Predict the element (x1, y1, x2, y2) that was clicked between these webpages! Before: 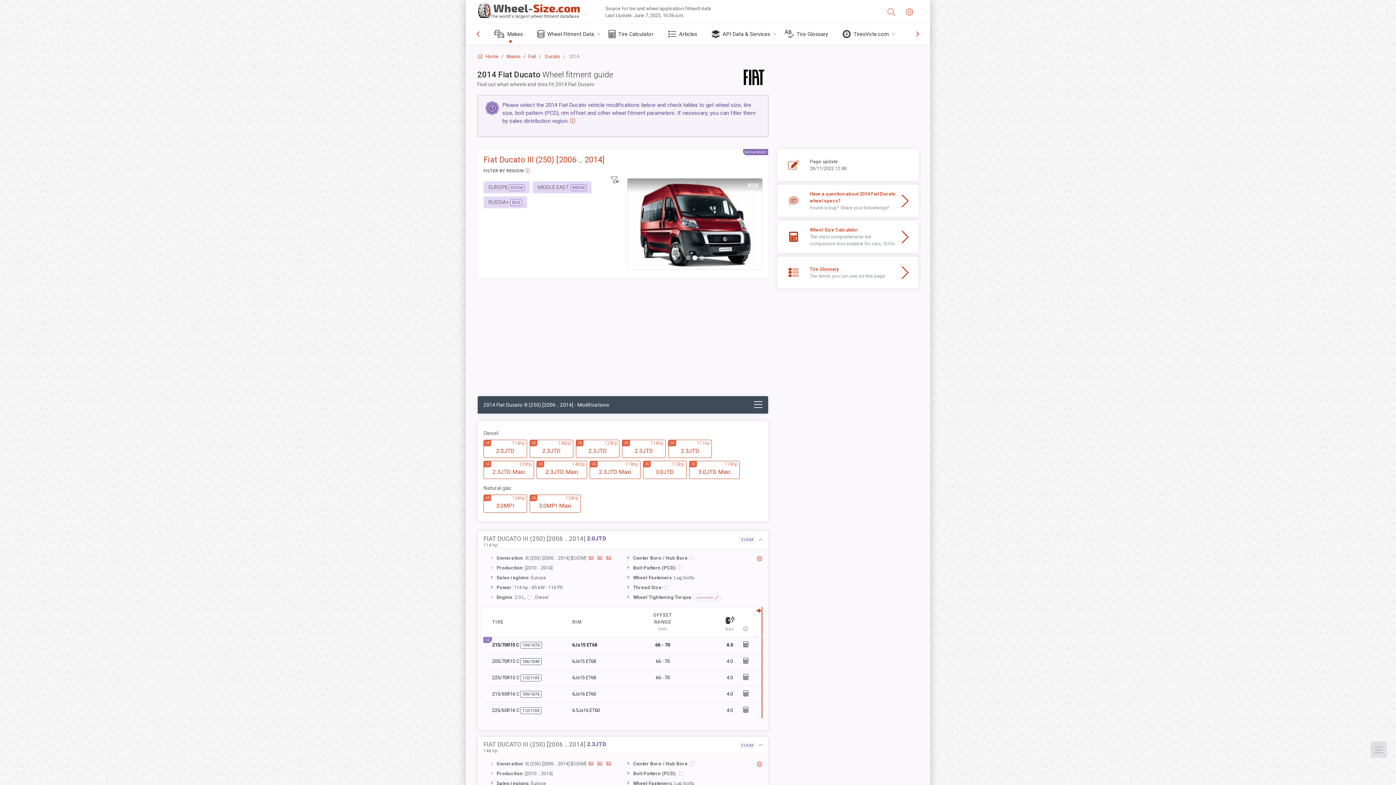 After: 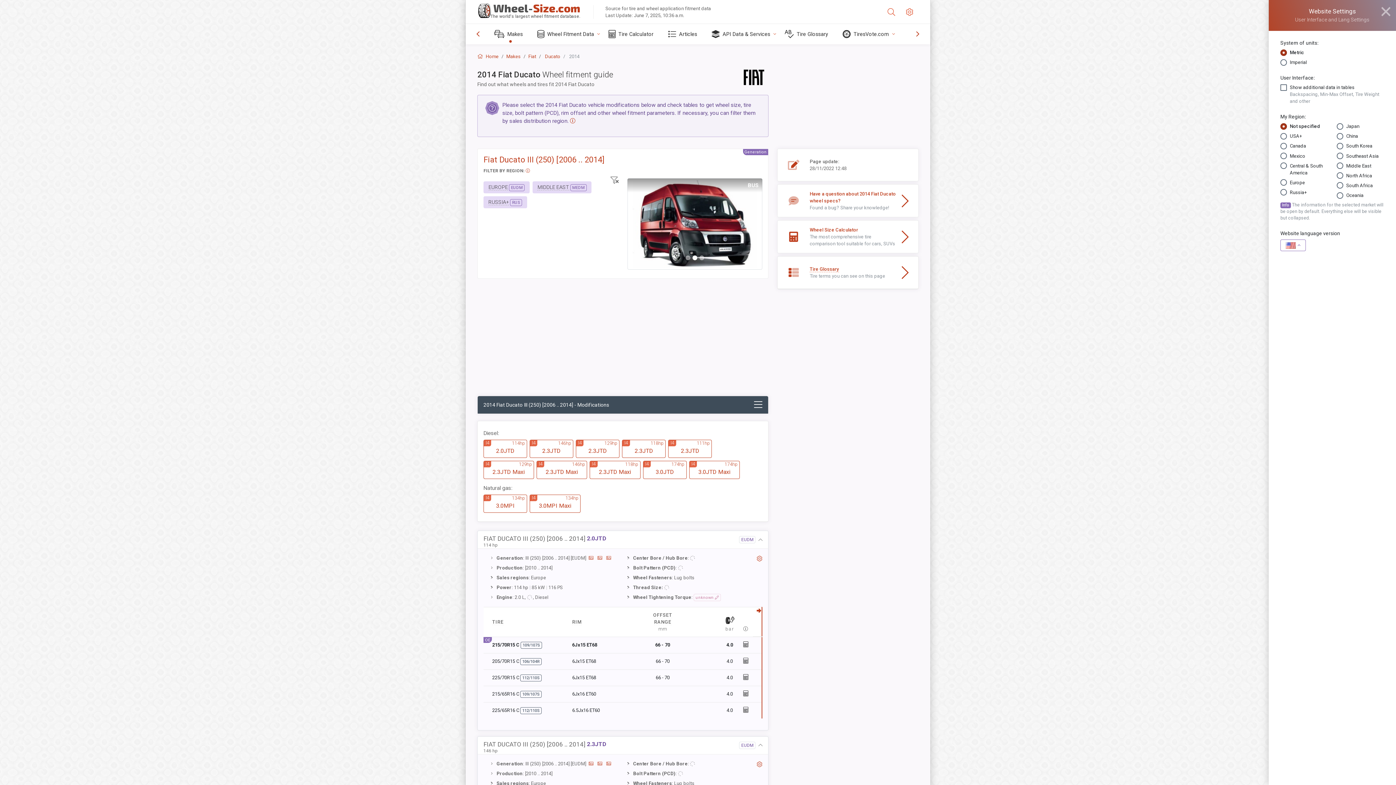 Action: bbox: (900, 0, 918, 23)